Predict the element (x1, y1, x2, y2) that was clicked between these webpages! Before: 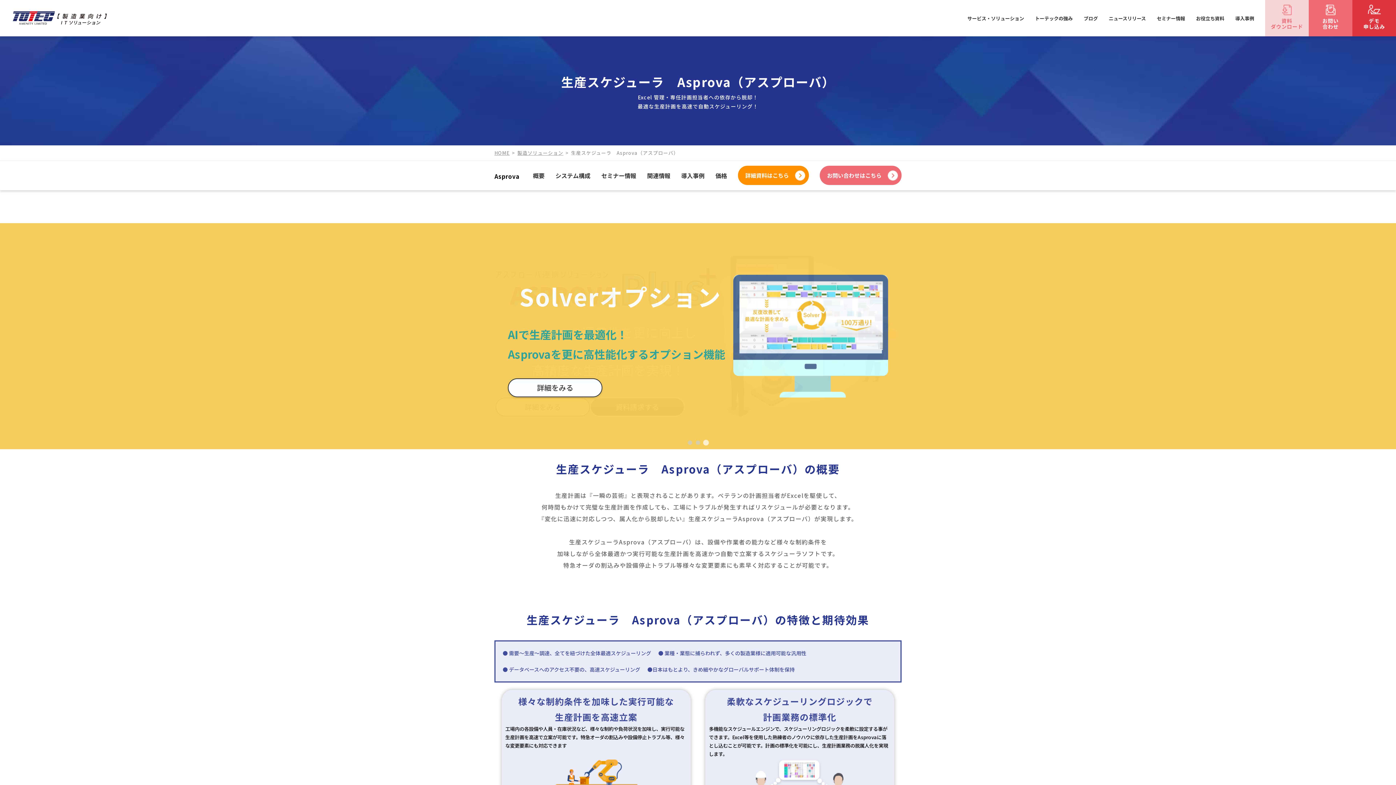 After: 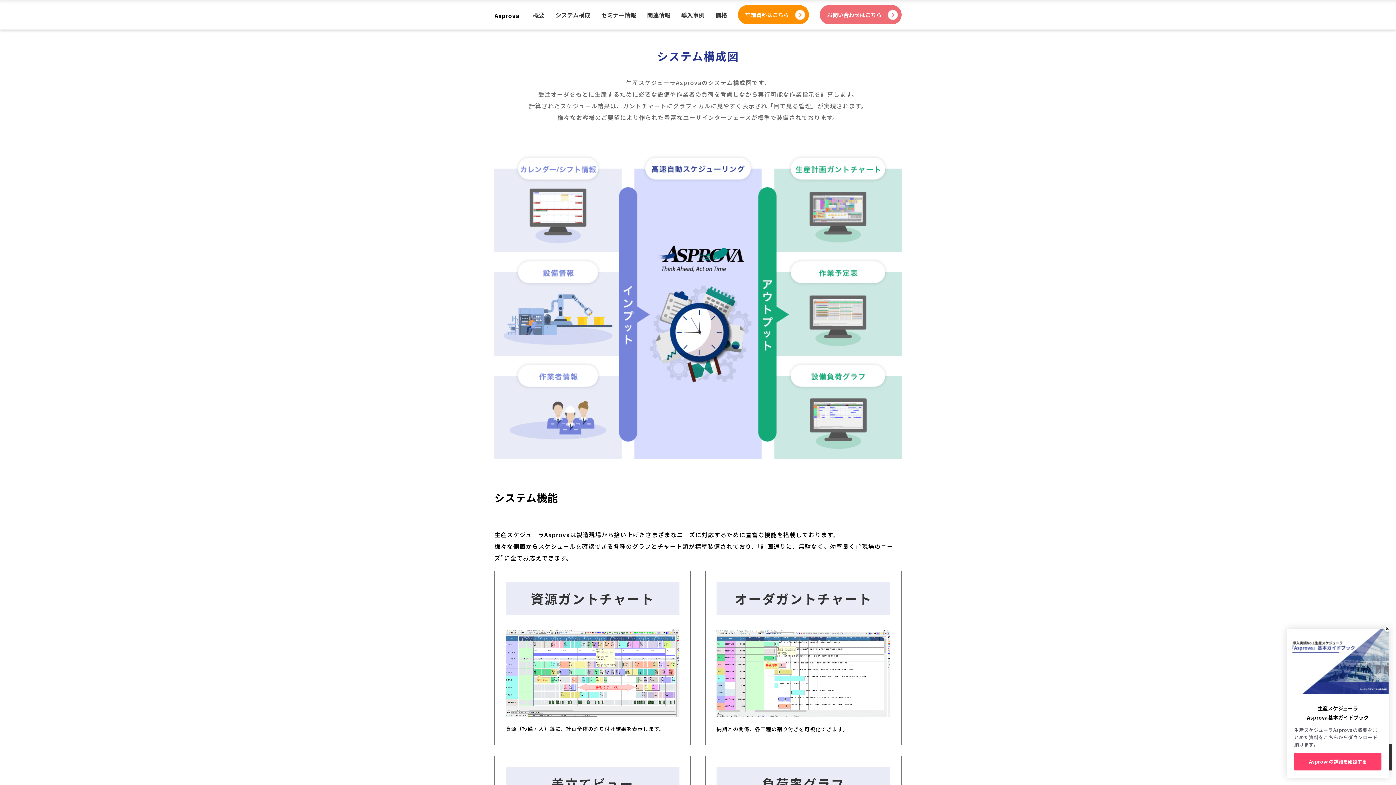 Action: label: システム構成 bbox: (555, 171, 590, 181)